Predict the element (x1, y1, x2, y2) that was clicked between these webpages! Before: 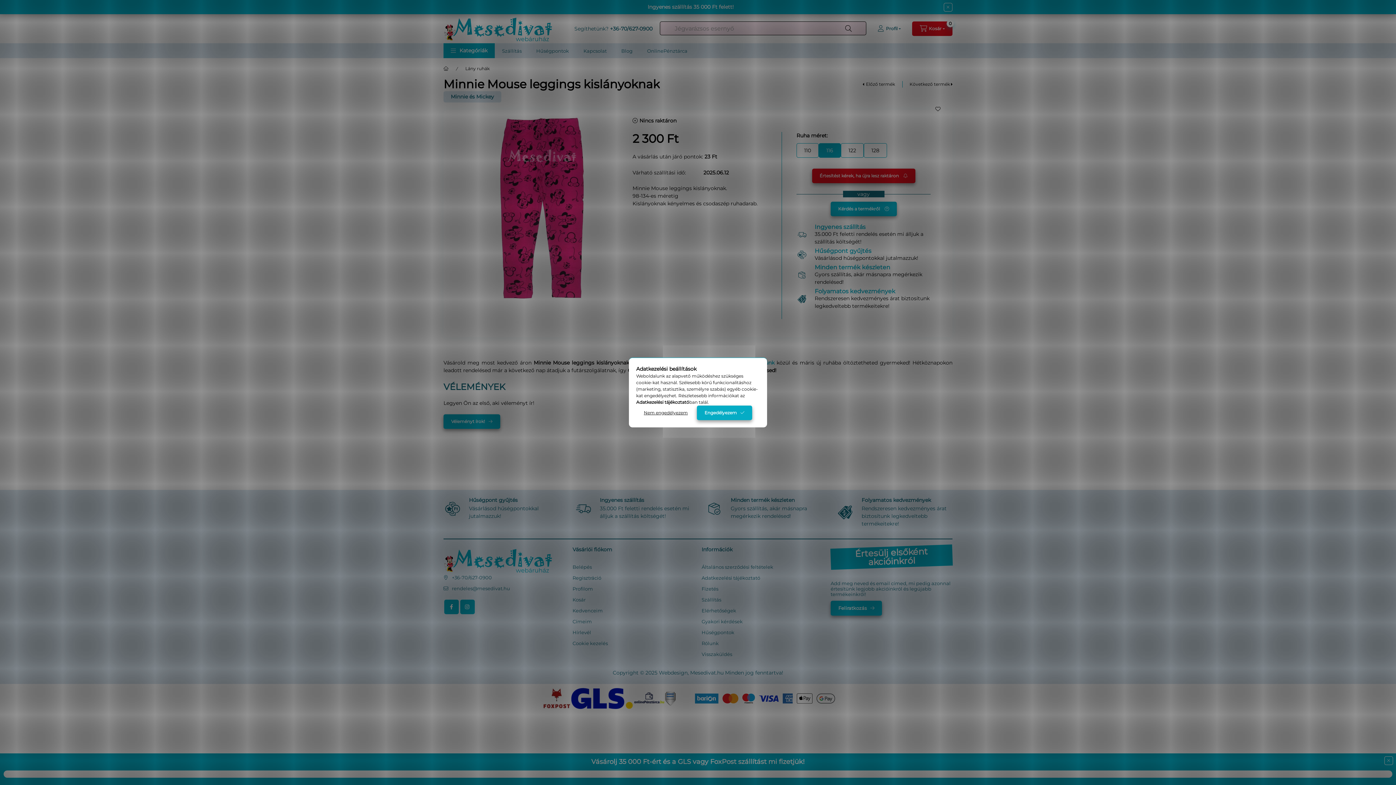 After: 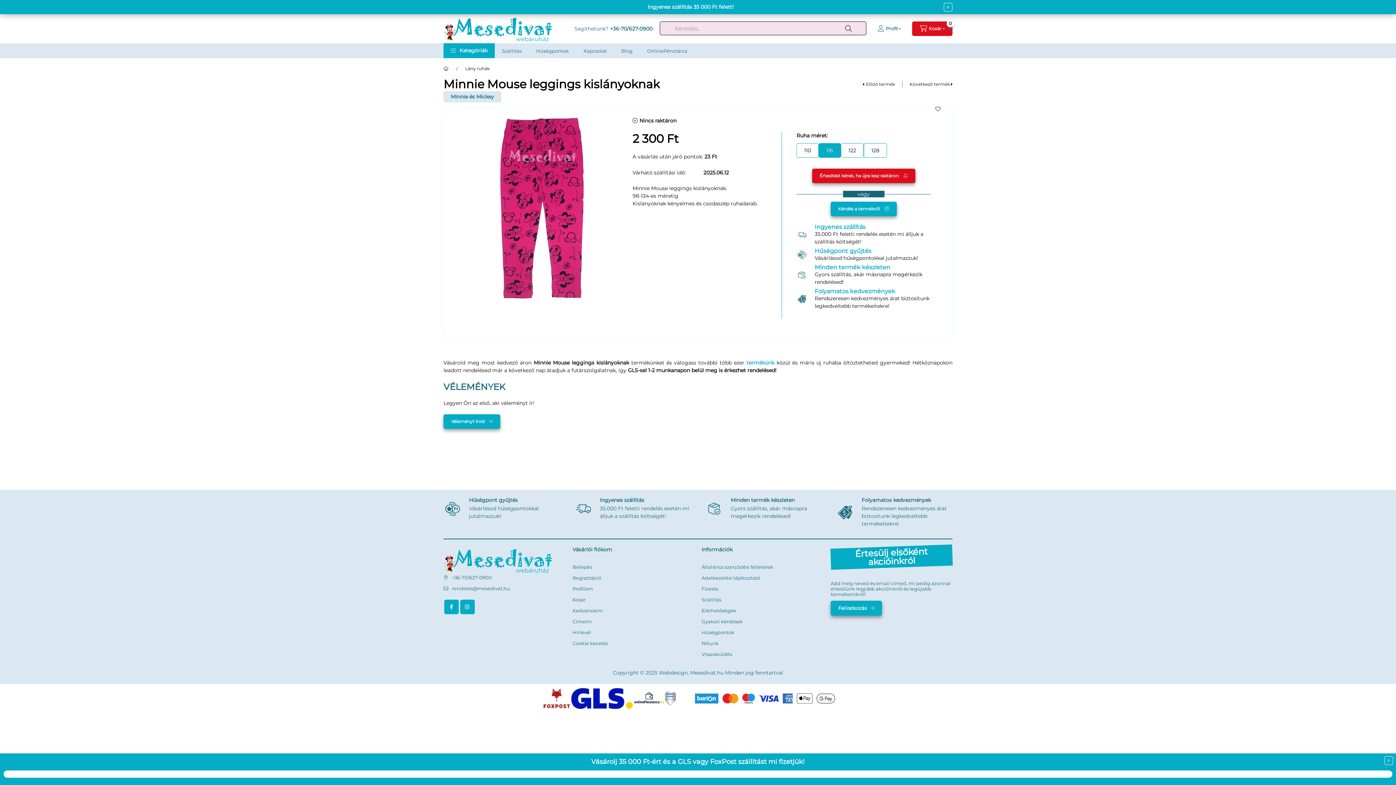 Action: bbox: (697, 405, 752, 420) label: Engedélyezem